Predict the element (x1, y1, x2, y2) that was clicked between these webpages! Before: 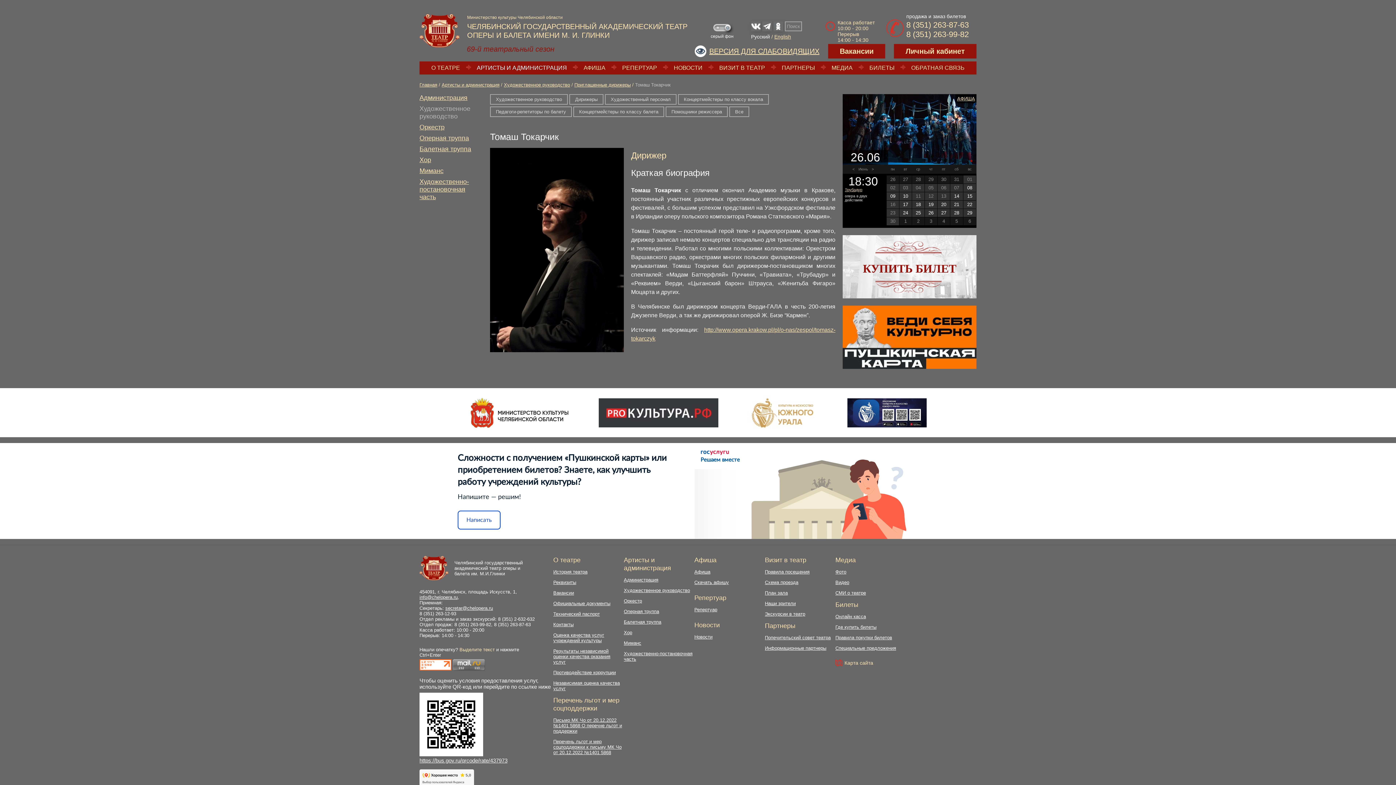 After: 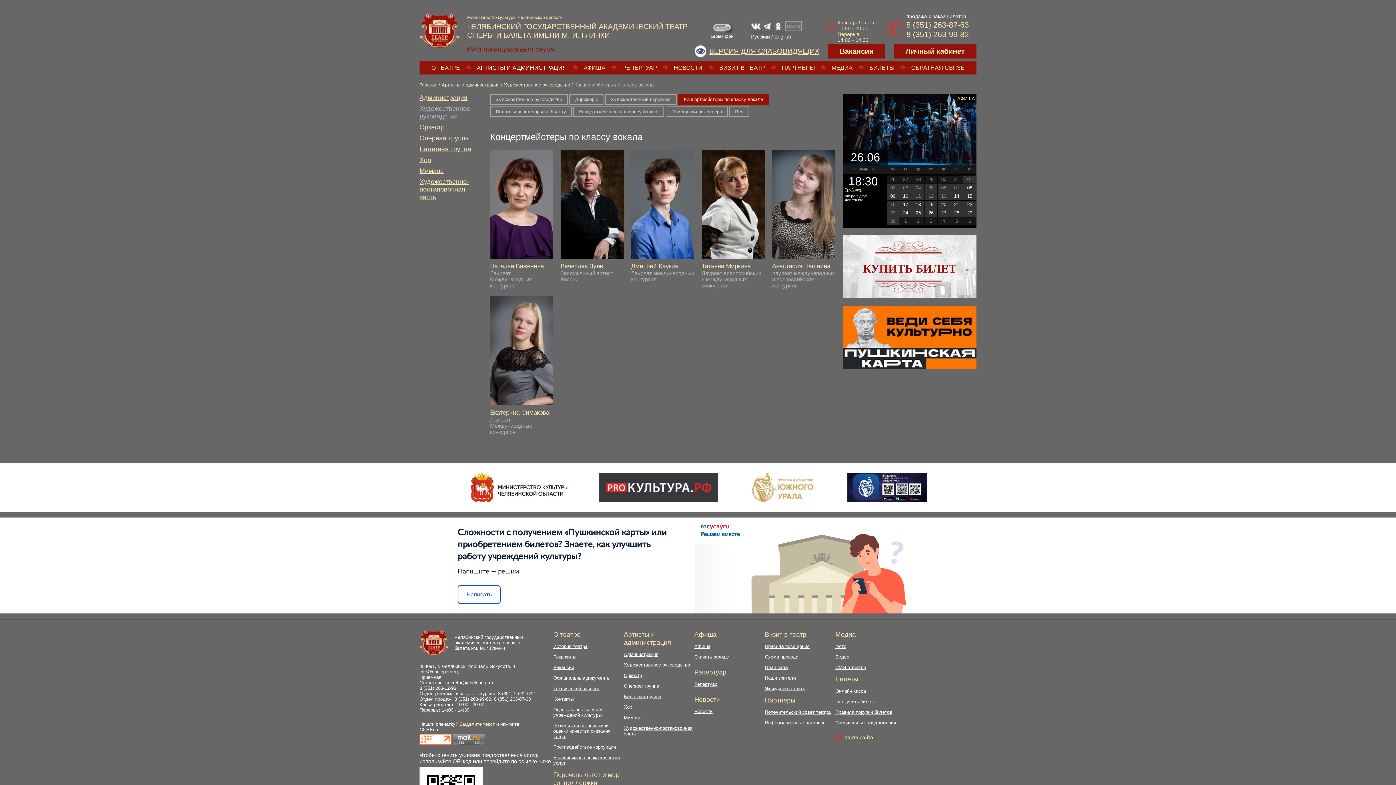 Action: bbox: (678, 94, 769, 104) label: Концертмейстеры по классу вокала